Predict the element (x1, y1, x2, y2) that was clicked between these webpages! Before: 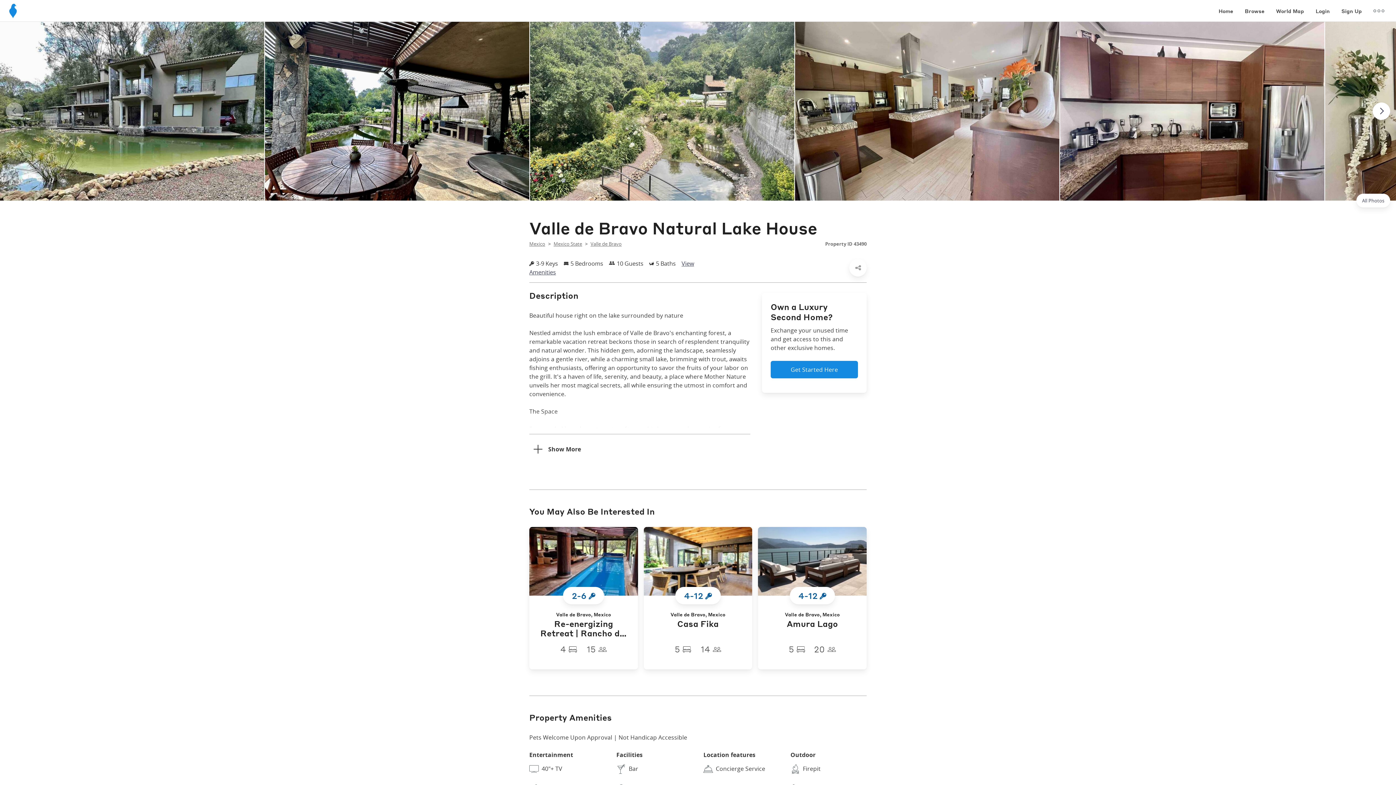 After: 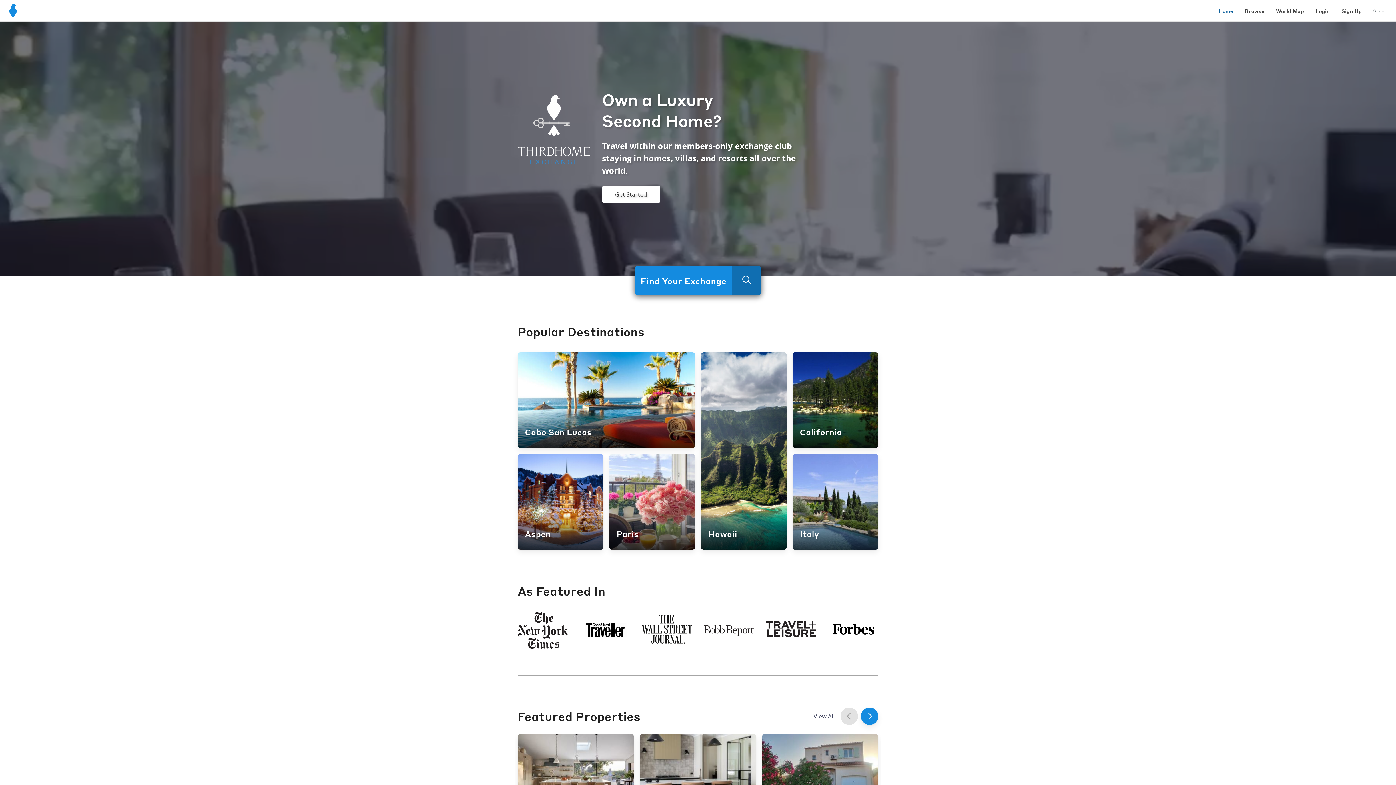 Action: bbox: (5, 6, 20, 13)